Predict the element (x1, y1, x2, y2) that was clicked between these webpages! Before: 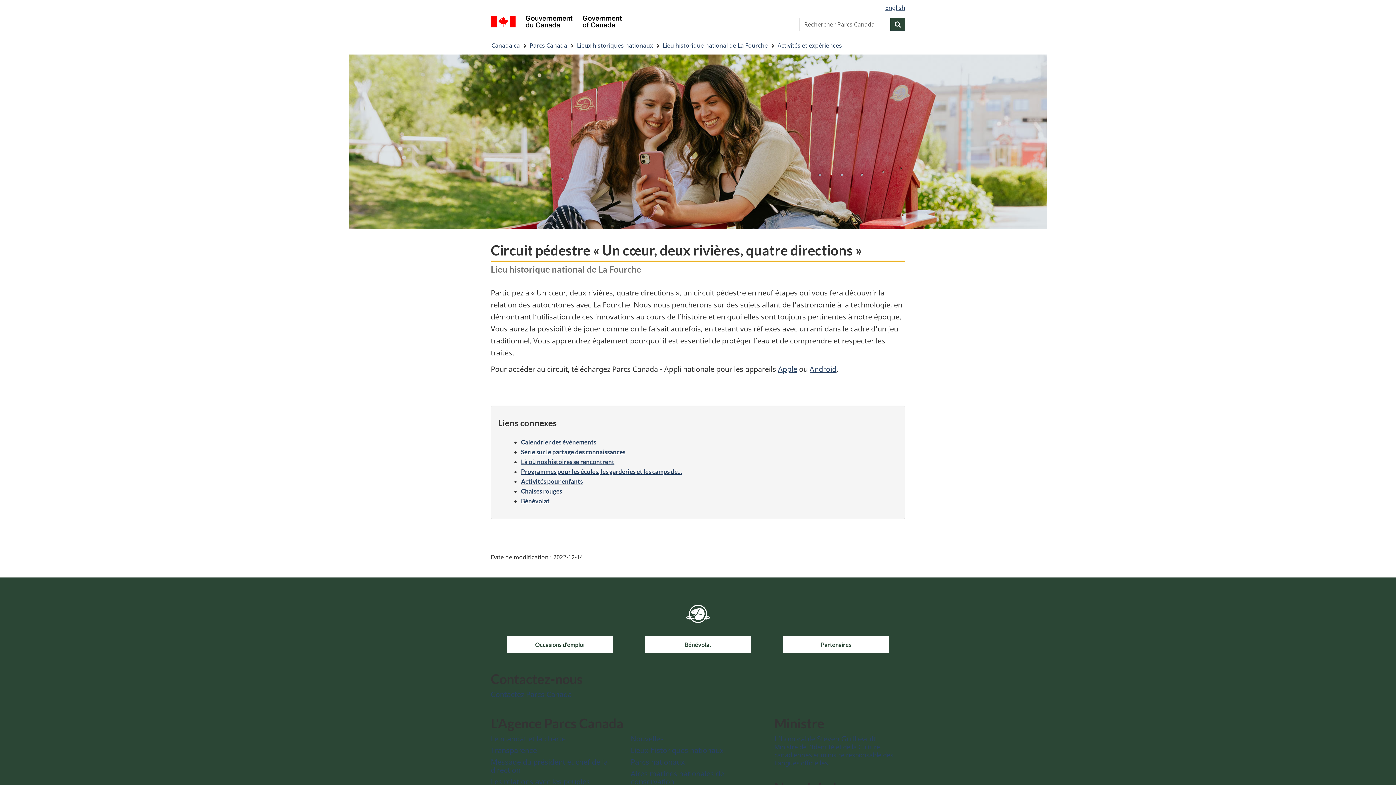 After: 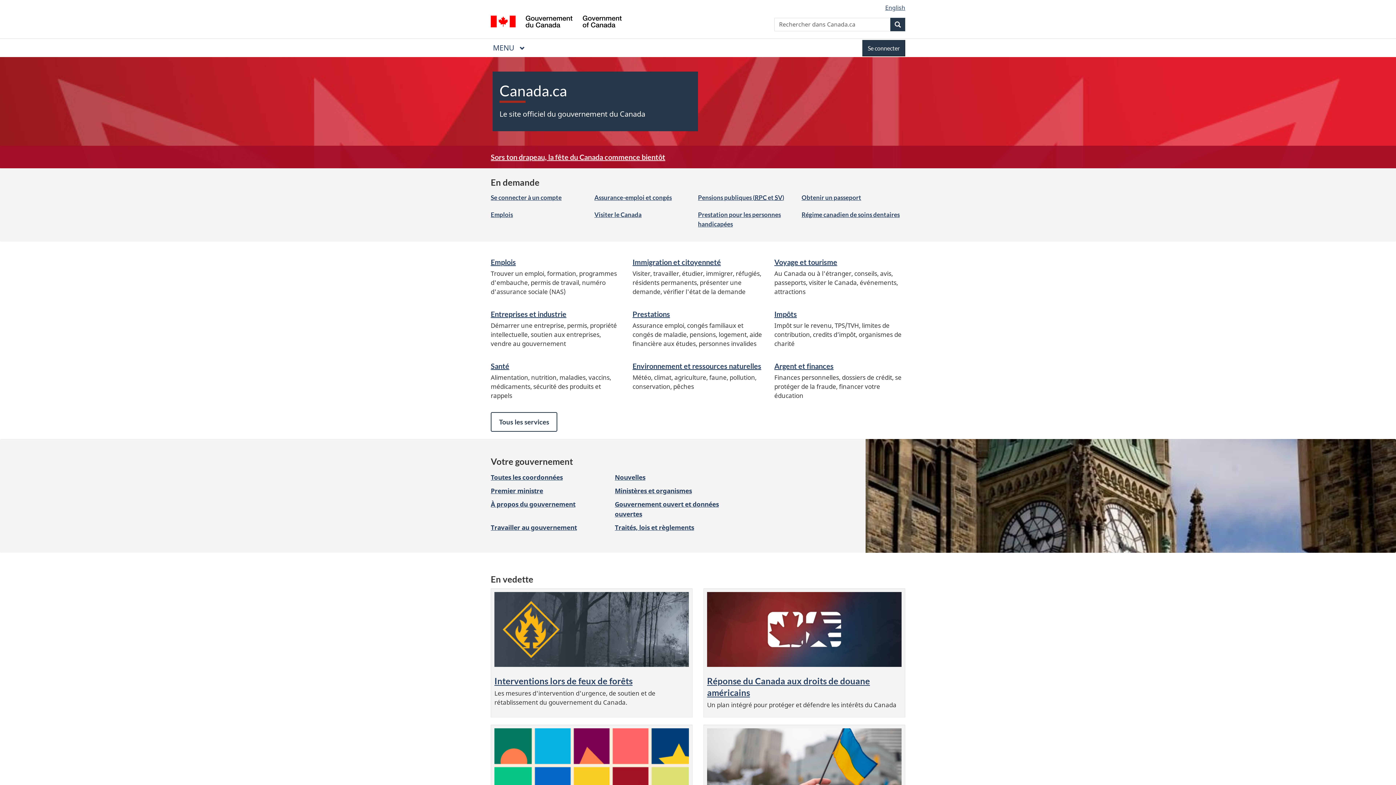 Action: label: Gouvernement du Canada / Government of Canada bbox: (490, 15, 621, 29)